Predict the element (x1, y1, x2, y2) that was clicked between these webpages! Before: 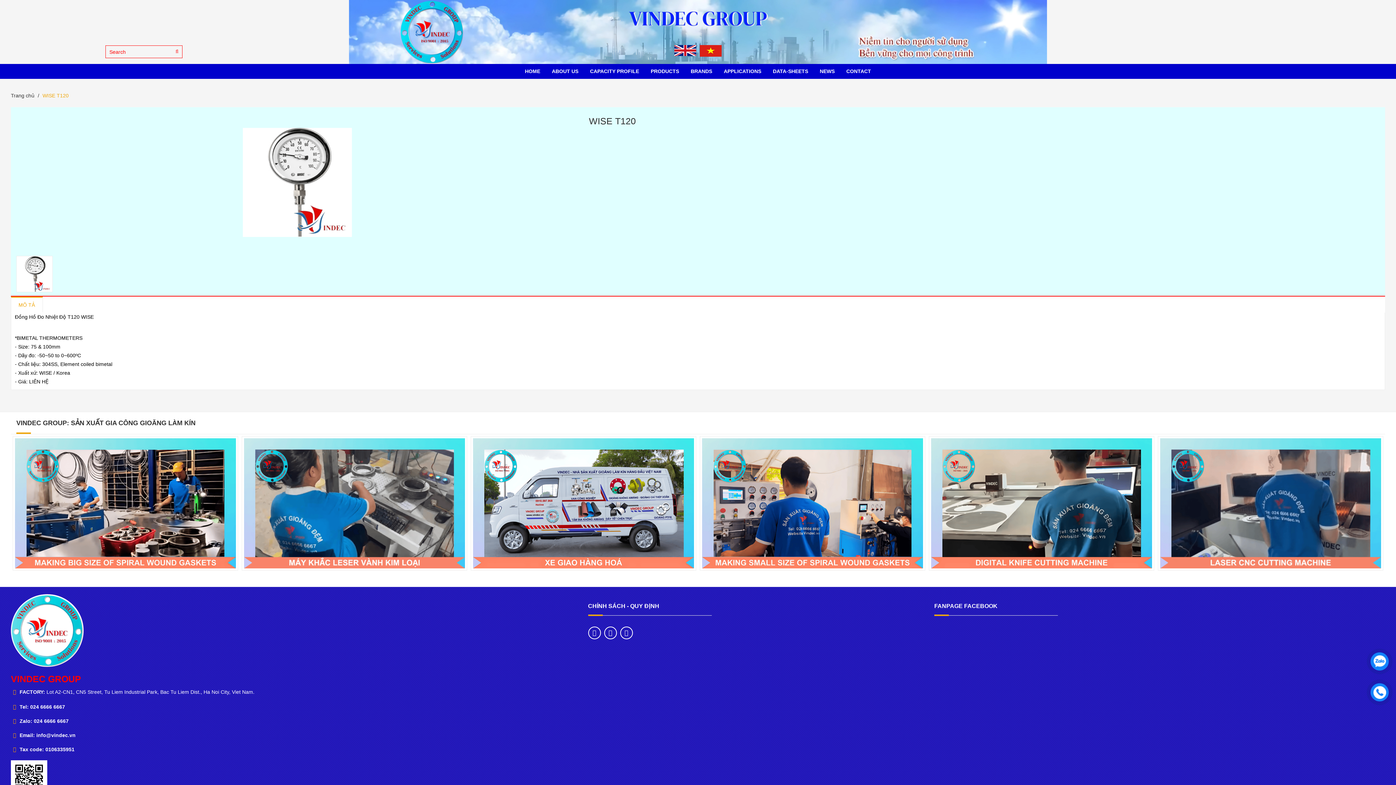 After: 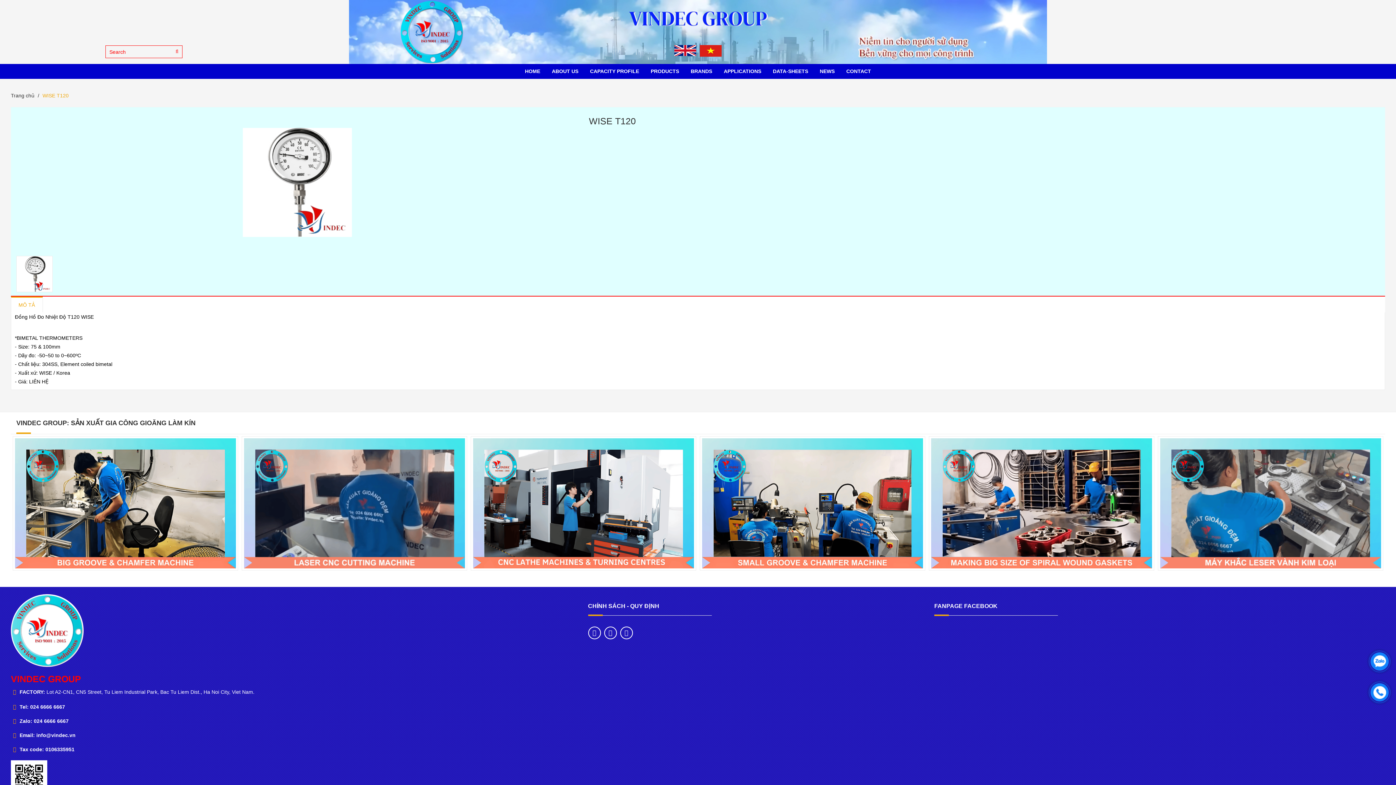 Action: label: info@vindec.vn bbox: (36, 732, 75, 738)